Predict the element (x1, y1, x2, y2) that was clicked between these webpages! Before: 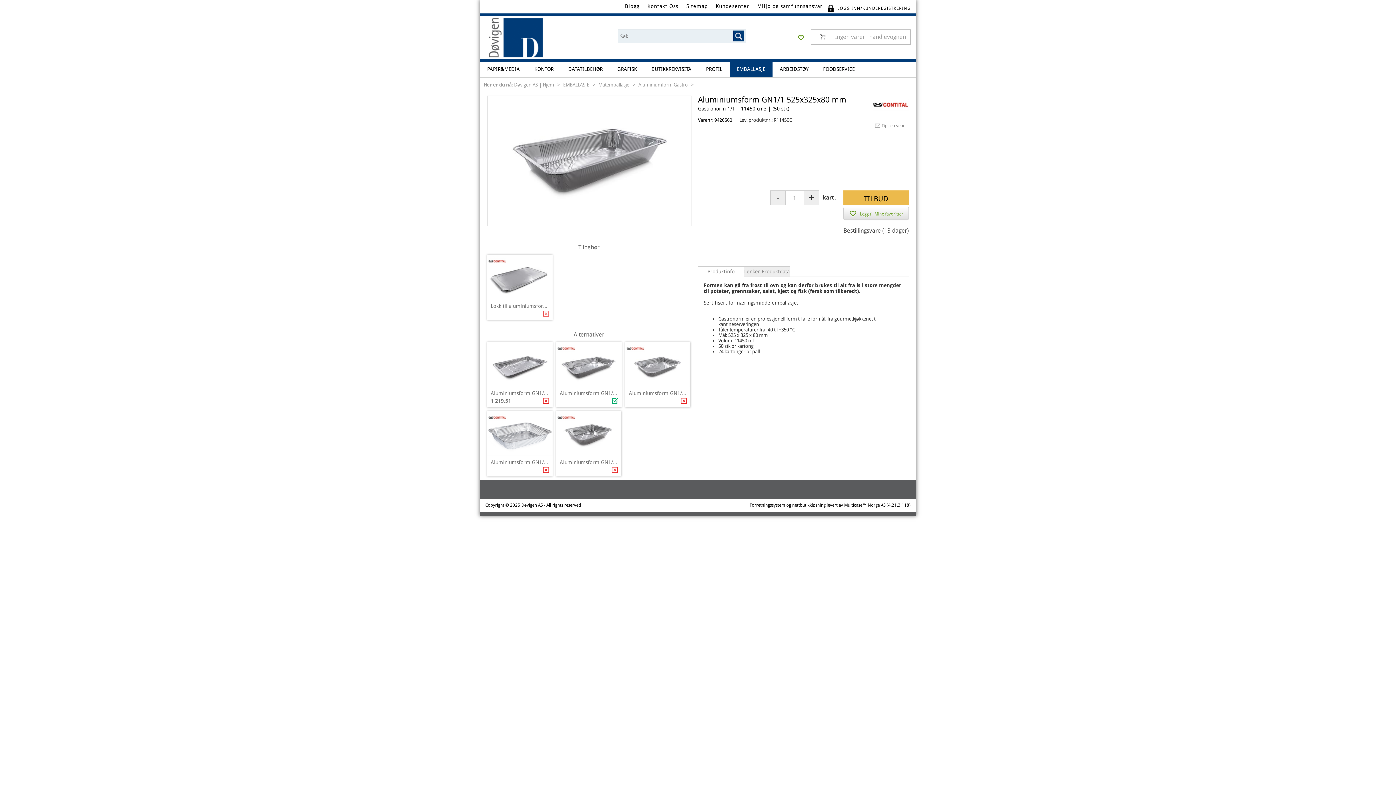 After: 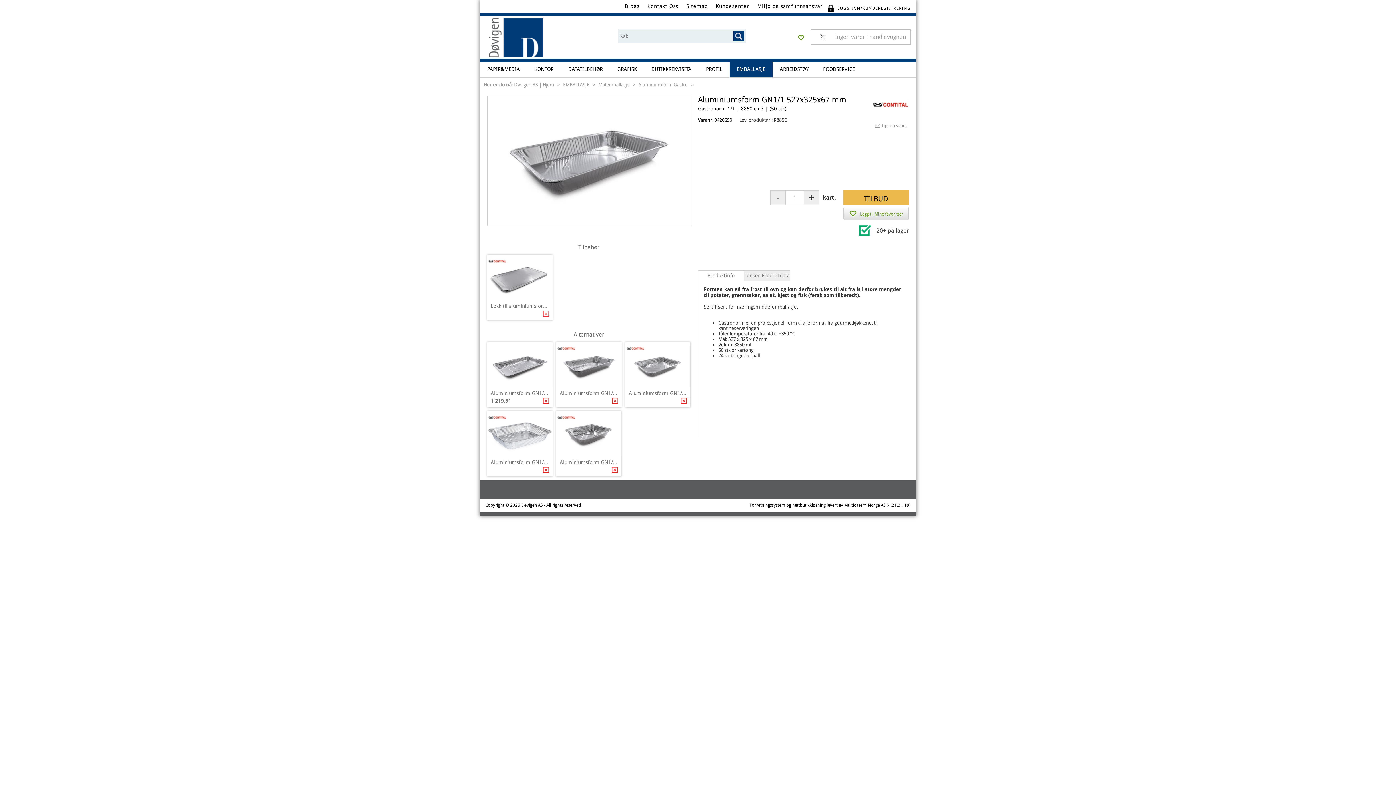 Action: bbox: (560, 390, 618, 396) label: Aluminiumsform GN1/1 527x325x67 mm